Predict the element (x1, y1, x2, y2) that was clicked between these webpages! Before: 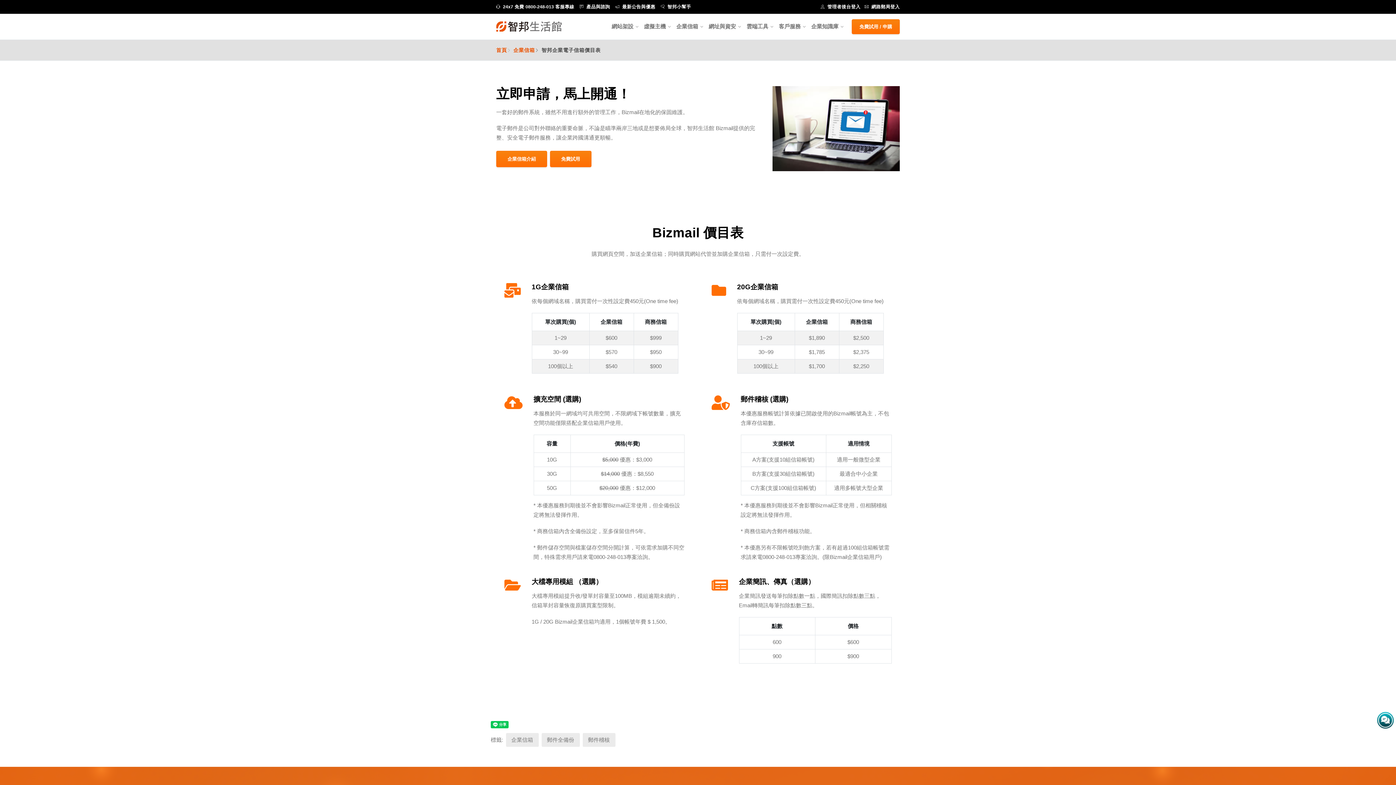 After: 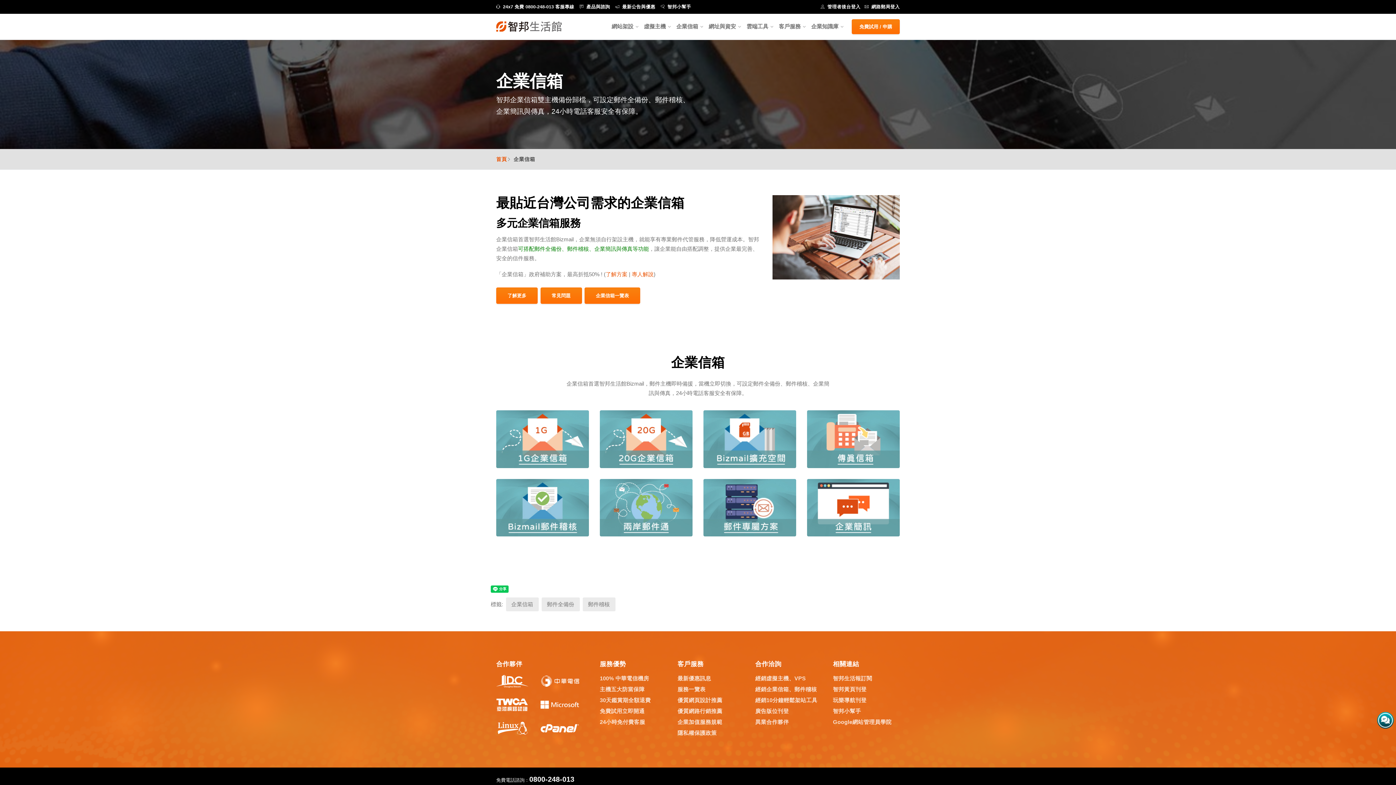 Action: label: 企業信箱 bbox: (513, 47, 535, 52)